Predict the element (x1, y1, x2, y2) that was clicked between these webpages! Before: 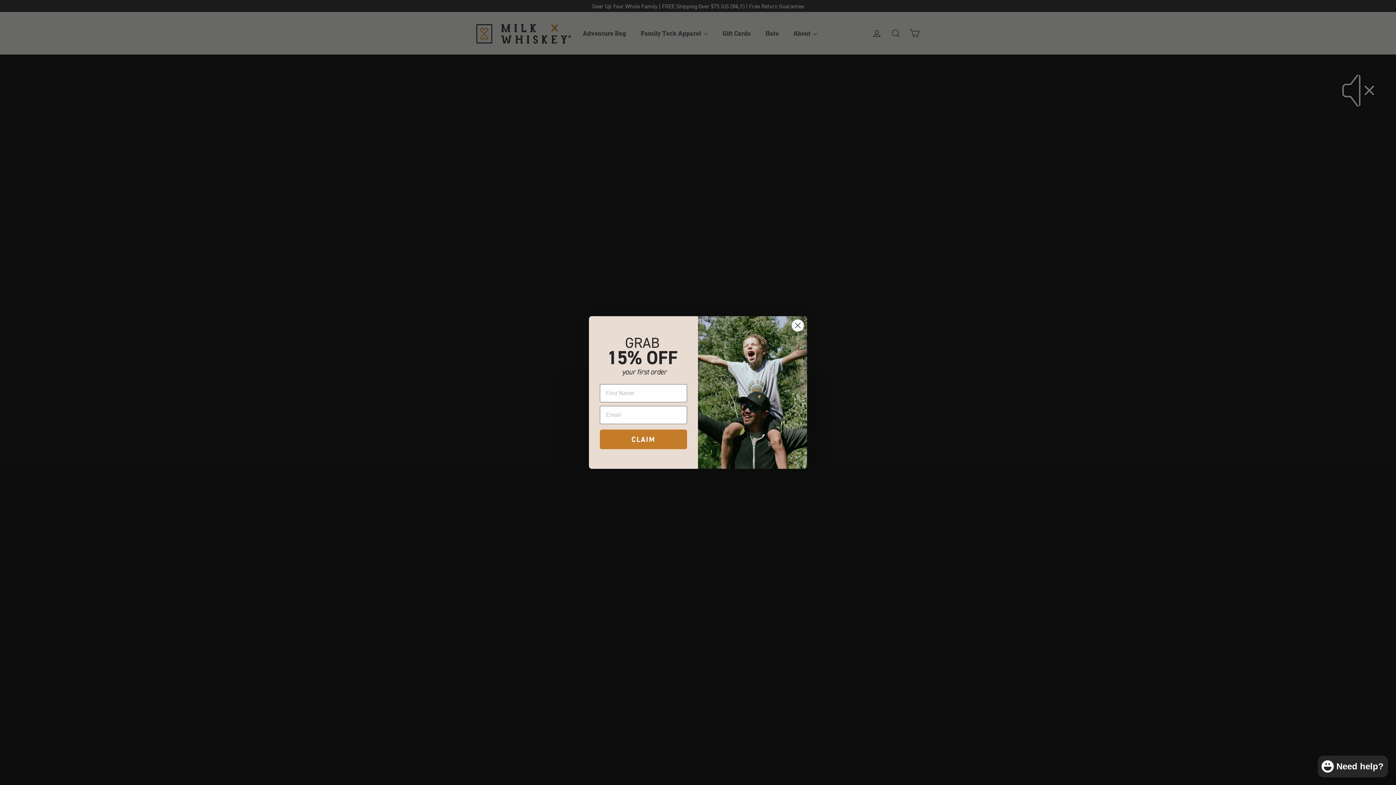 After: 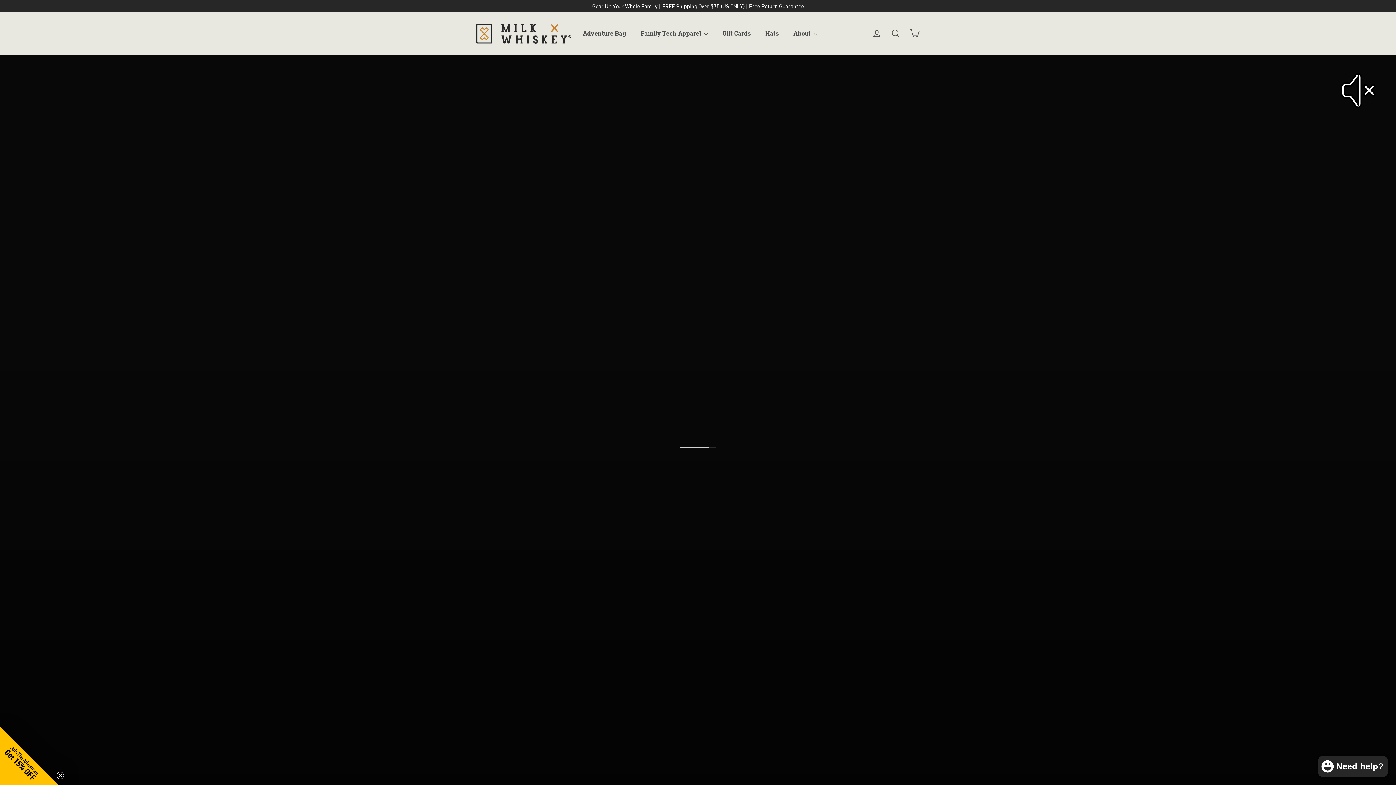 Action: bbox: (791, 319, 804, 332) label: Close dialog